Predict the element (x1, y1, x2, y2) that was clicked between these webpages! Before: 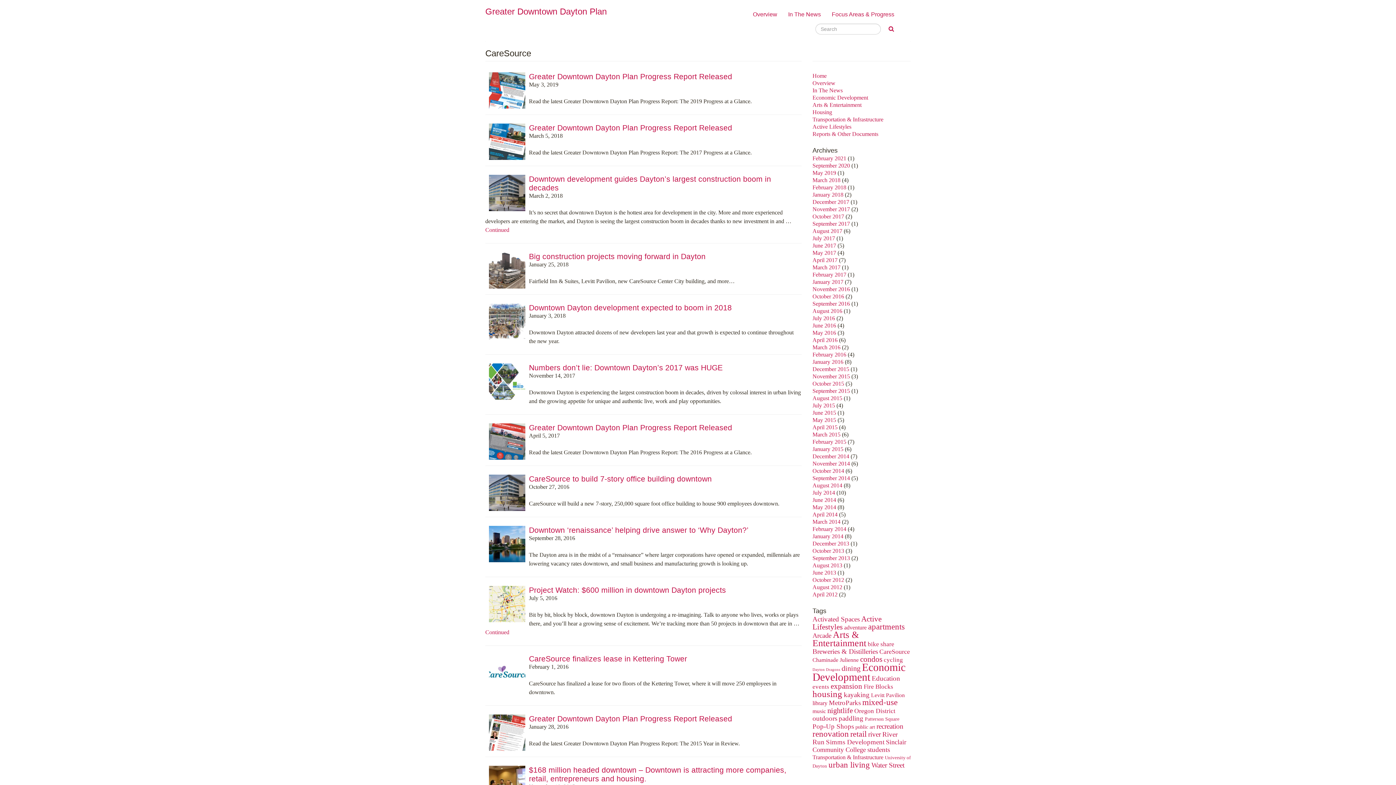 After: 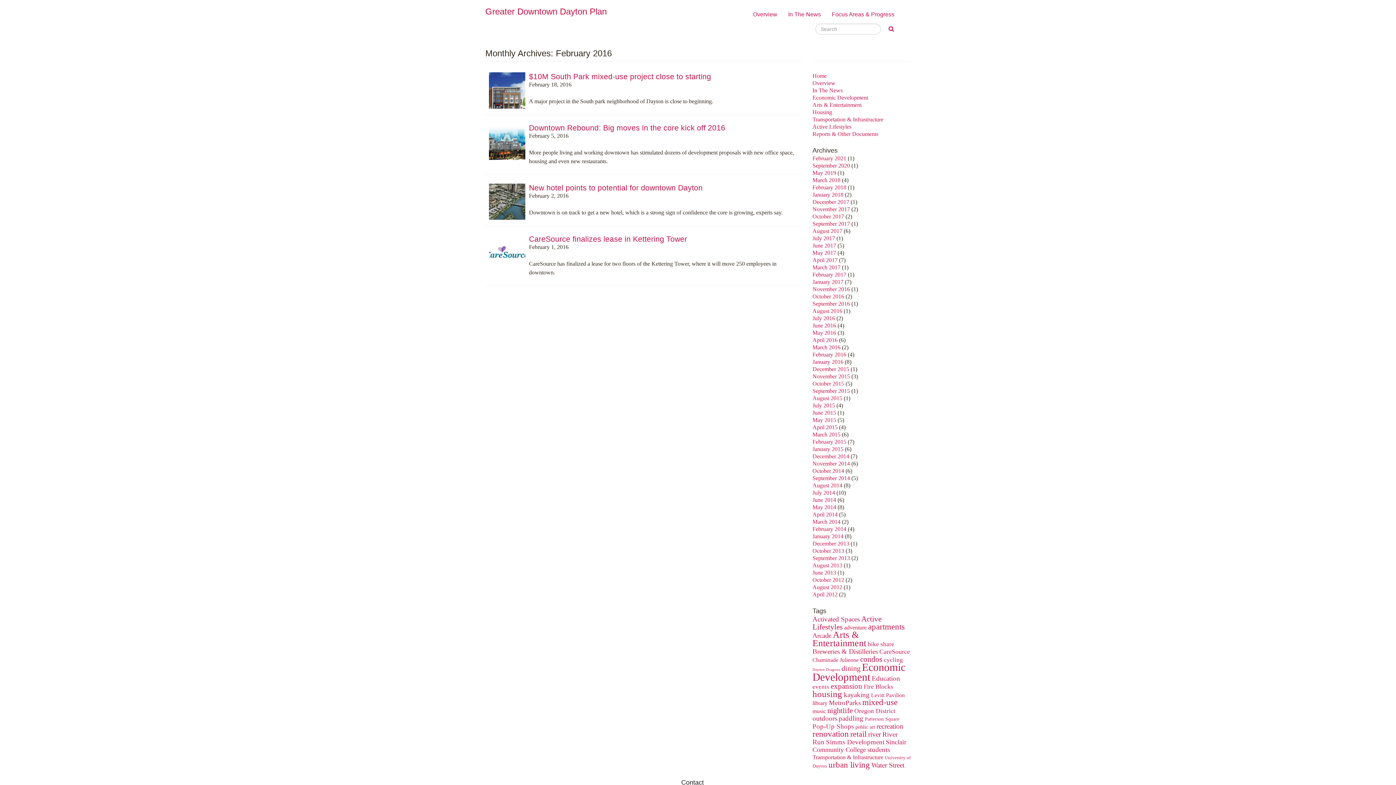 Action: bbox: (812, 351, 846, 357) label: February 2016